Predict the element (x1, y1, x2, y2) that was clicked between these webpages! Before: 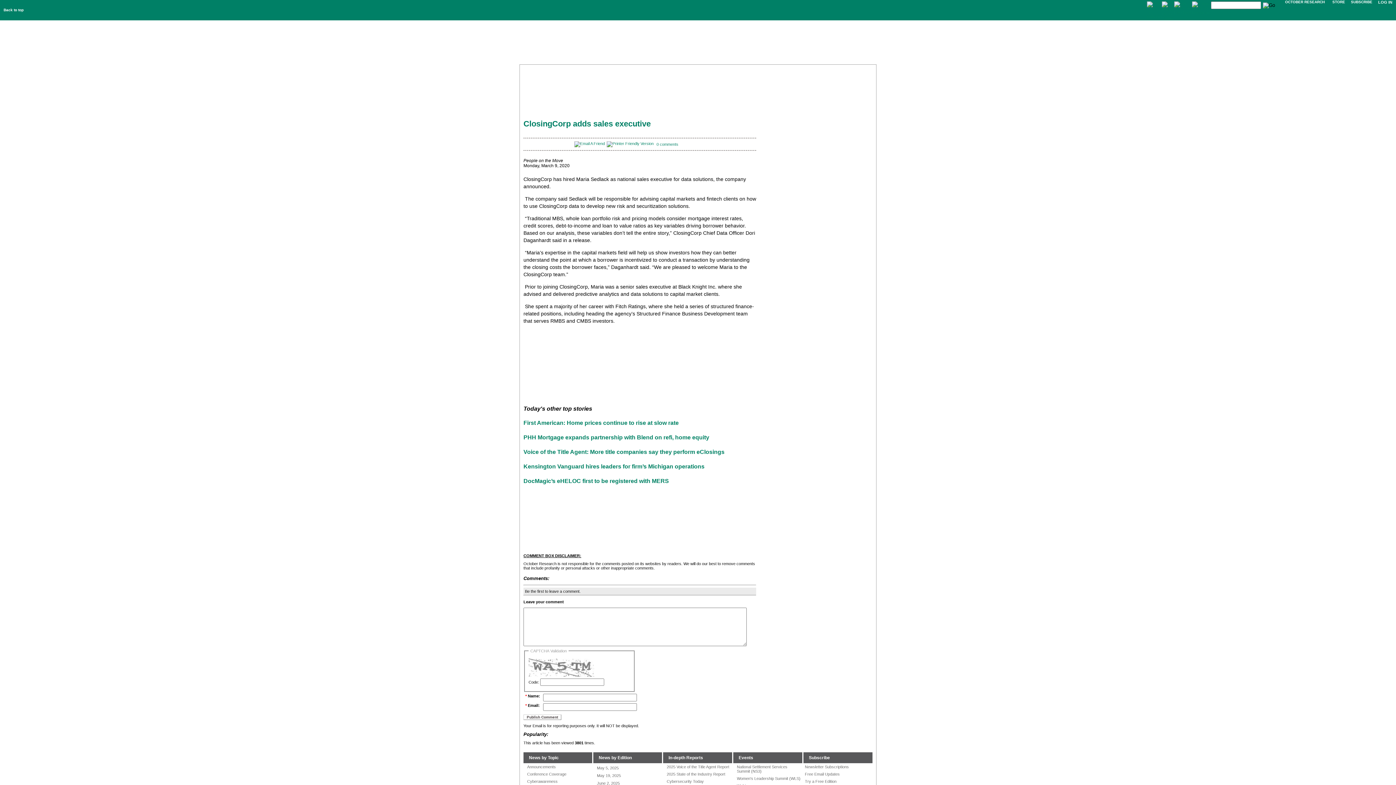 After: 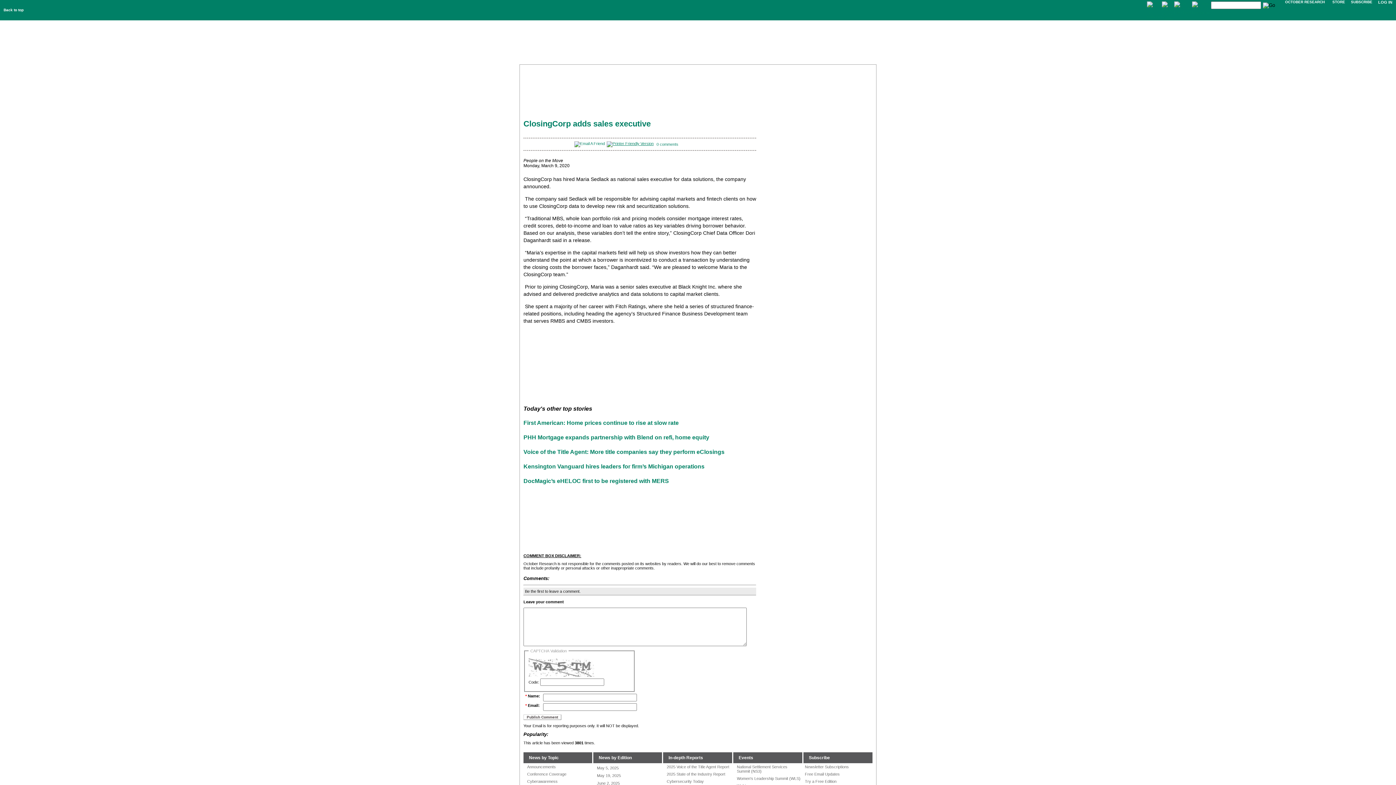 Action: bbox: (606, 141, 653, 145)